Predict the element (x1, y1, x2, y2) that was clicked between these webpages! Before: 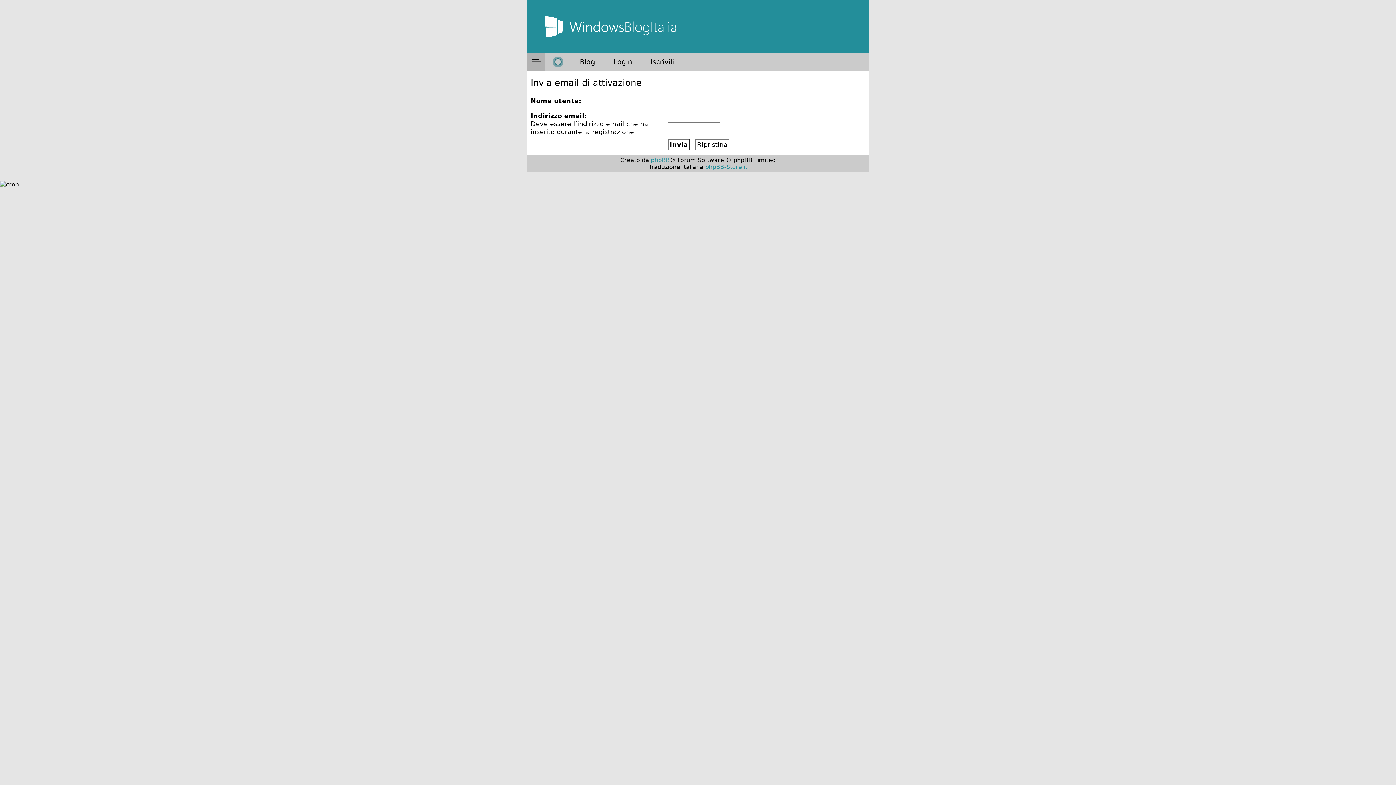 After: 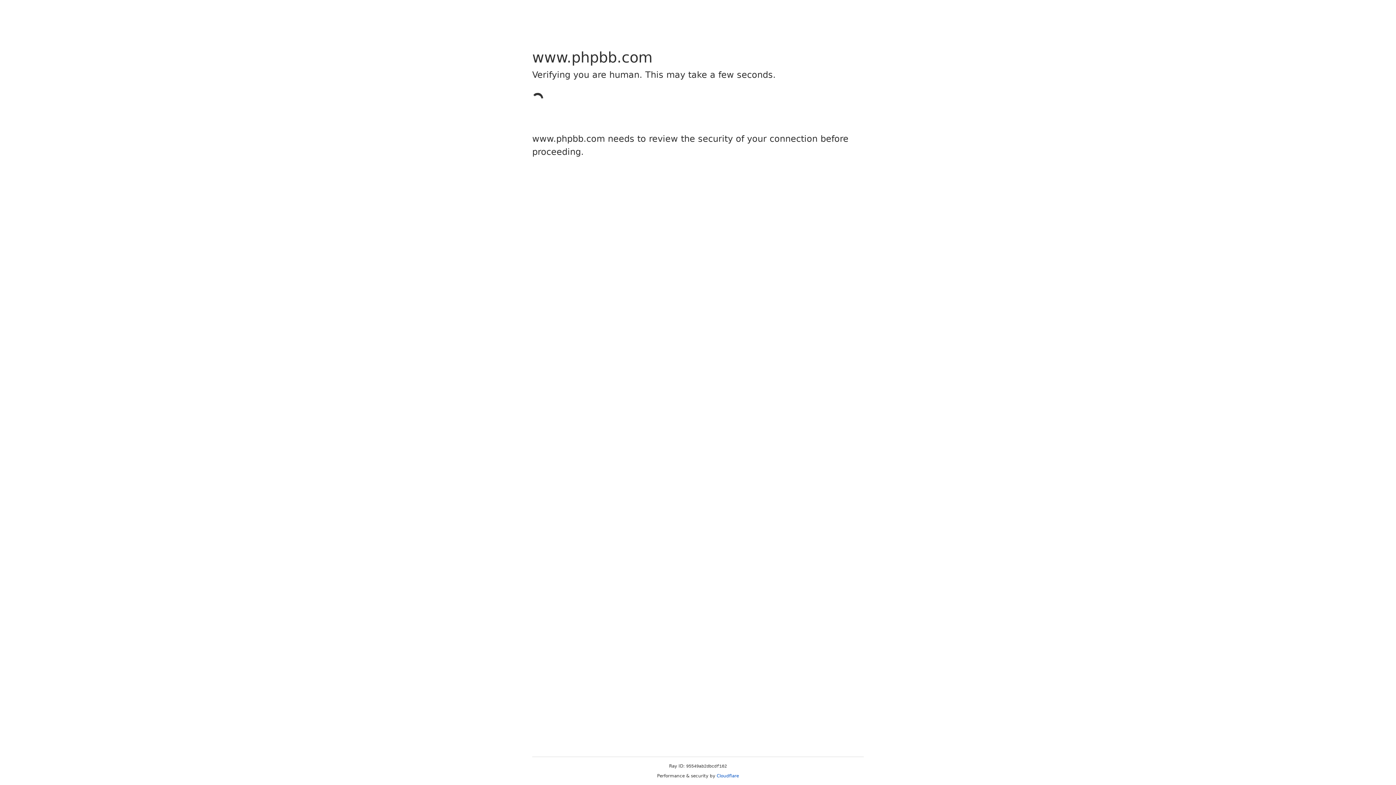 Action: label: phpBB bbox: (651, 156, 670, 163)